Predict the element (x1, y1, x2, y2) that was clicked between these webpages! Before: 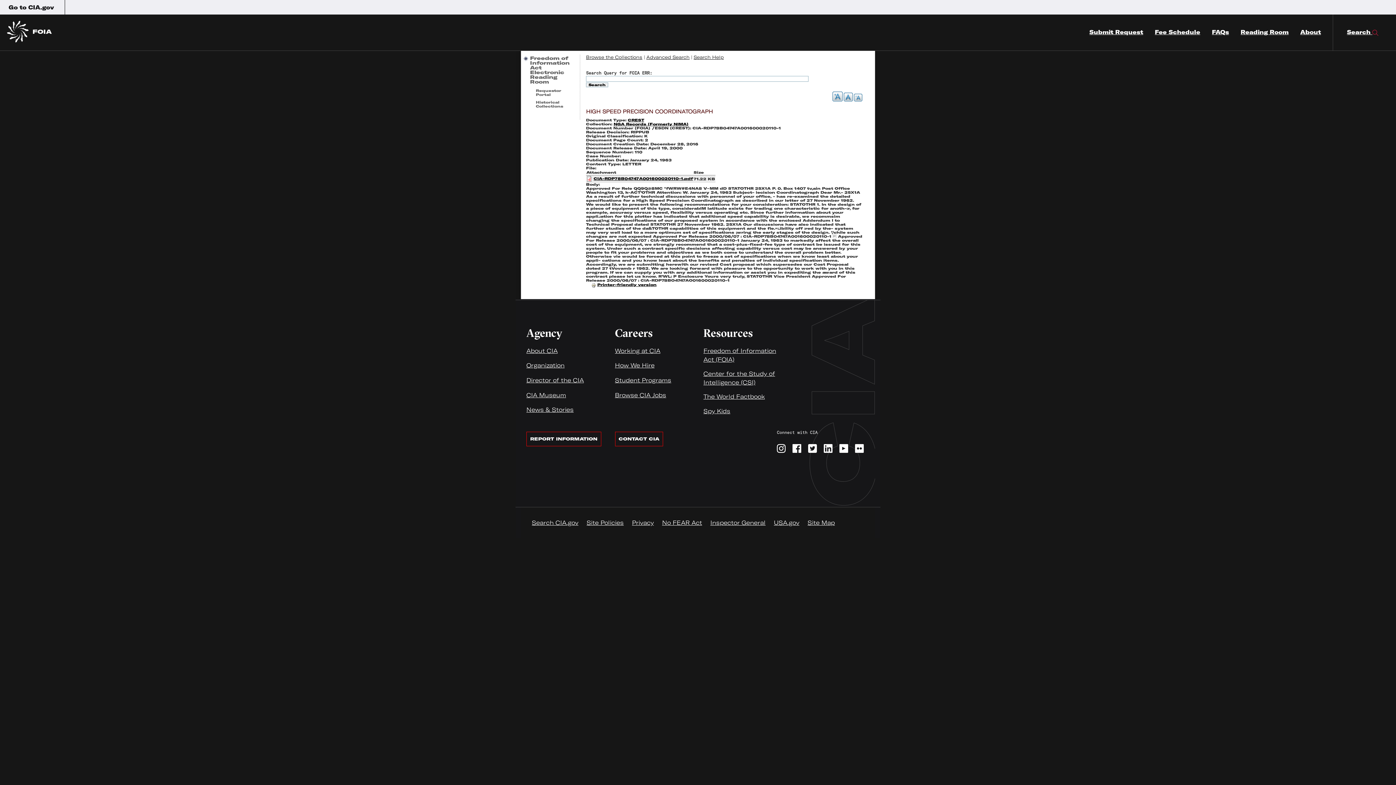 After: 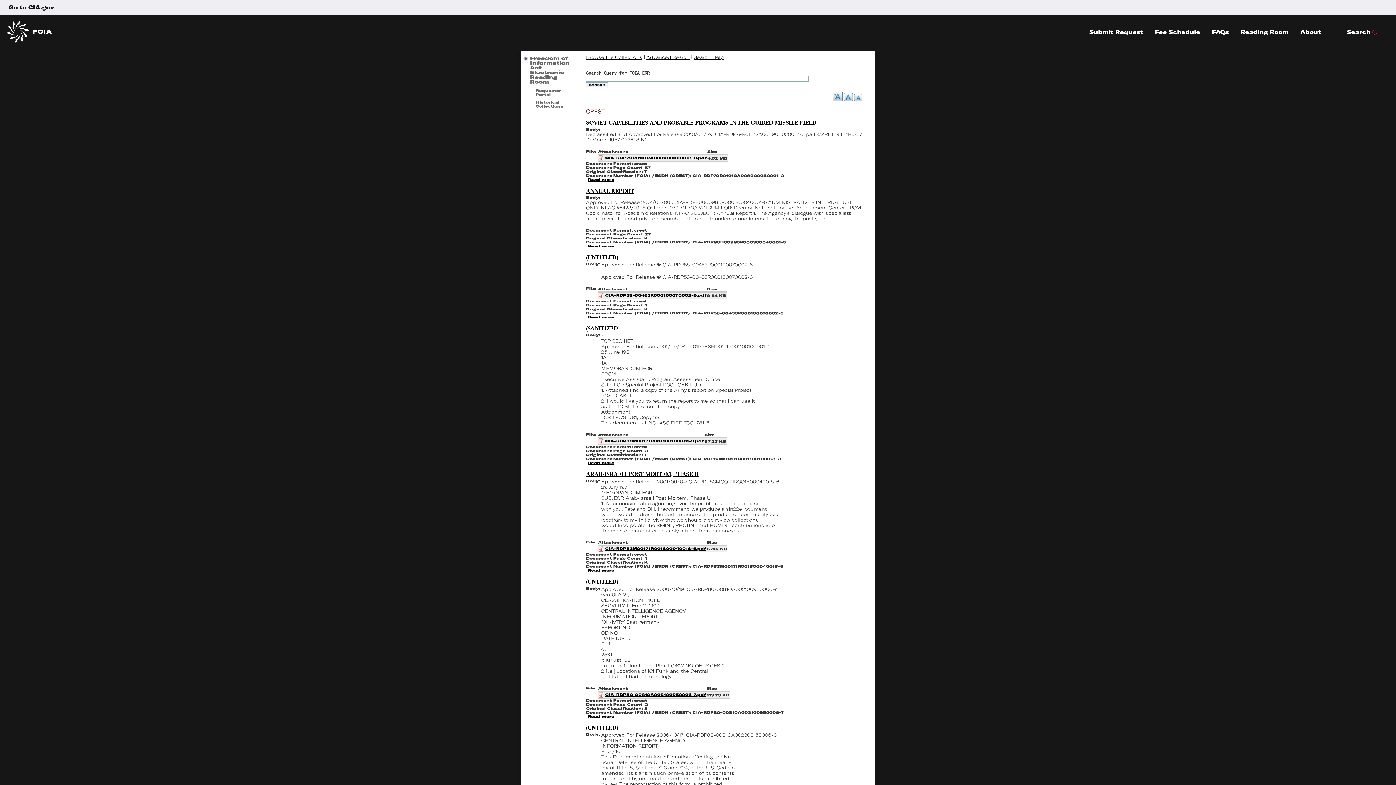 Action: bbox: (628, 117, 644, 122) label: CREST